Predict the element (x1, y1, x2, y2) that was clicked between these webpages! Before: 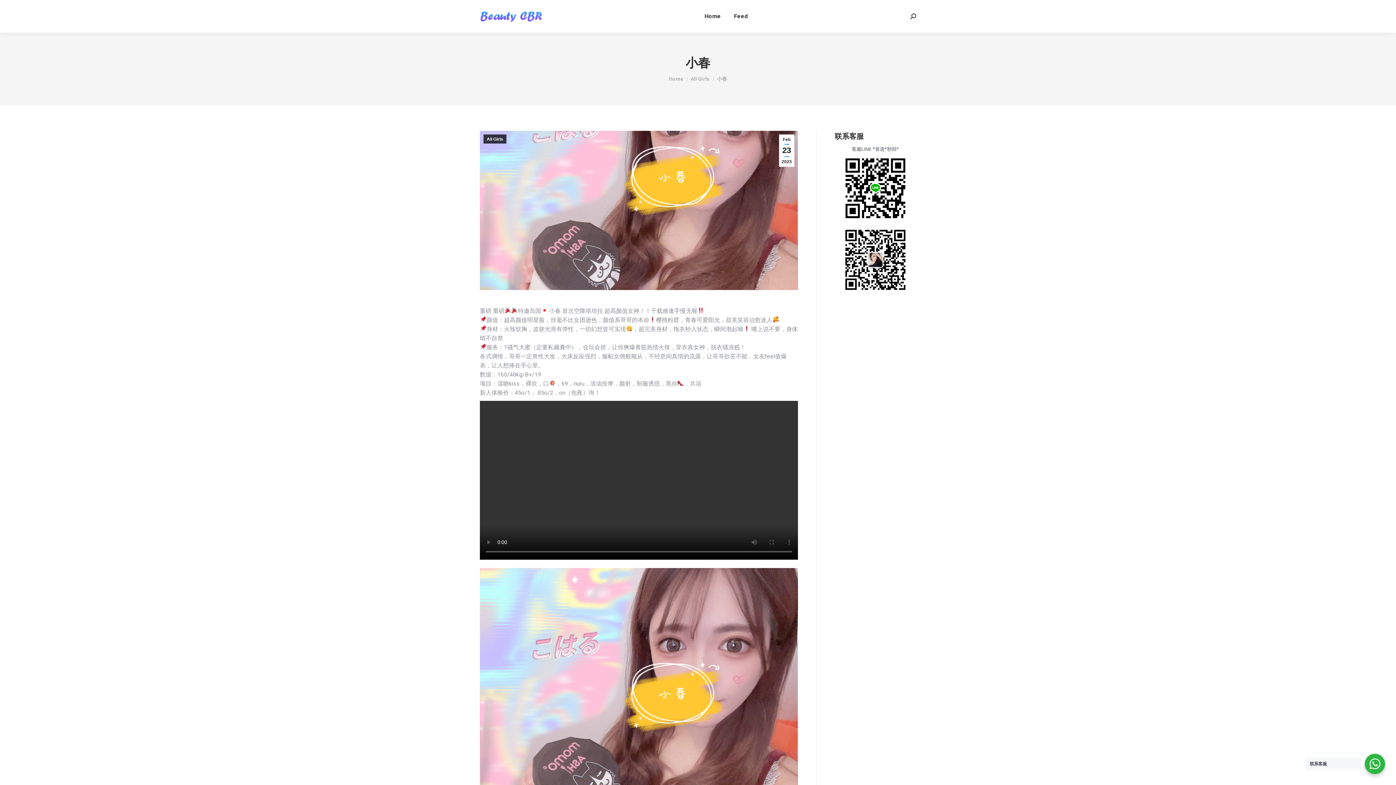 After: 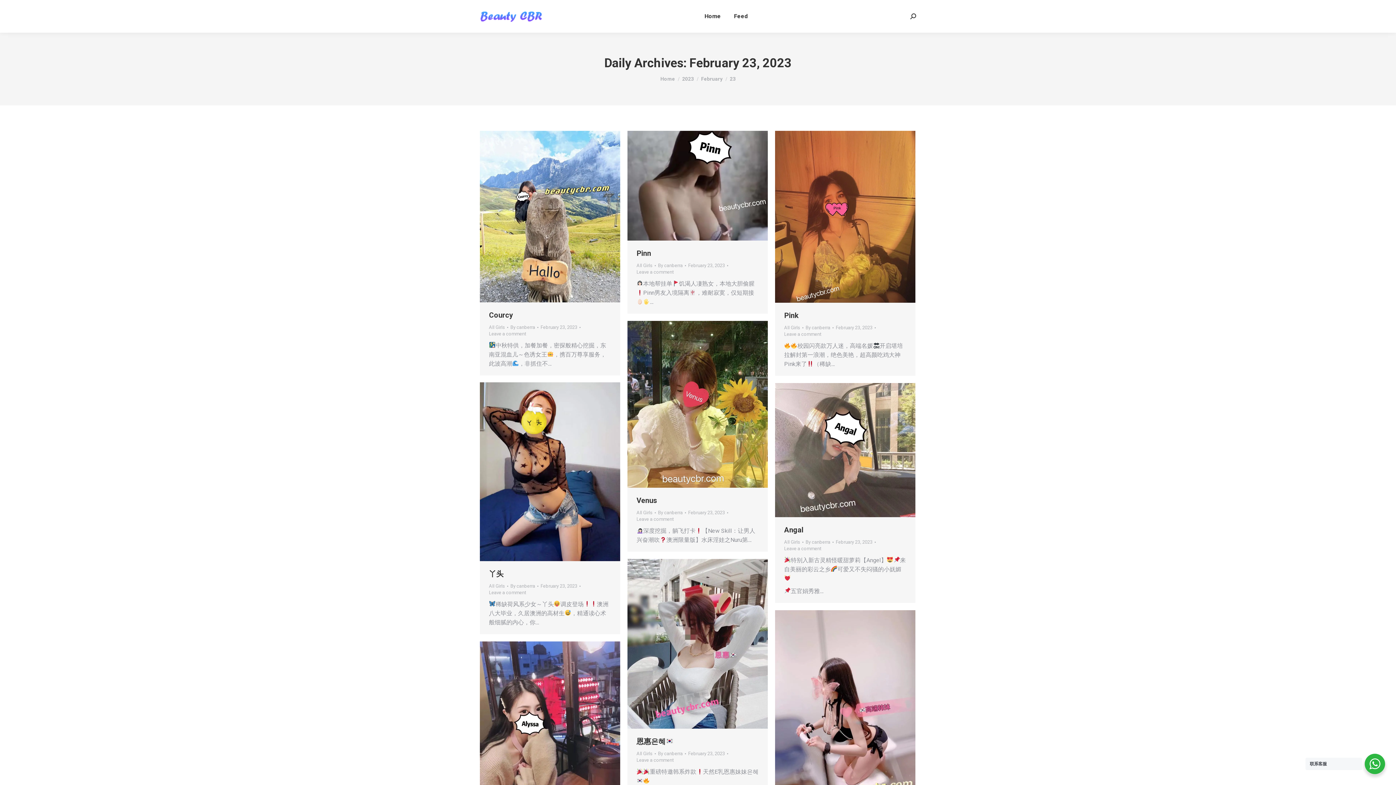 Action: bbox: (779, 134, 794, 166) label: Feb
23
2023